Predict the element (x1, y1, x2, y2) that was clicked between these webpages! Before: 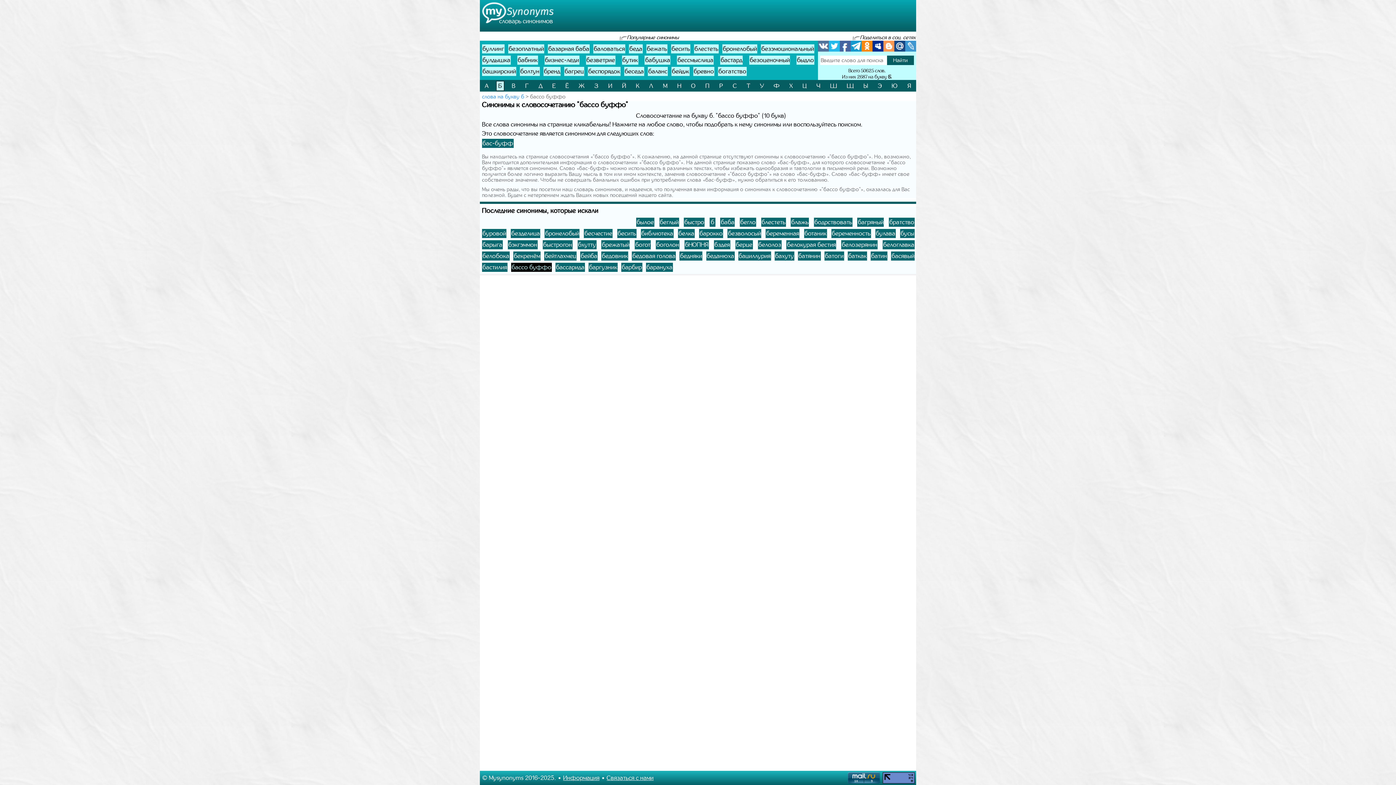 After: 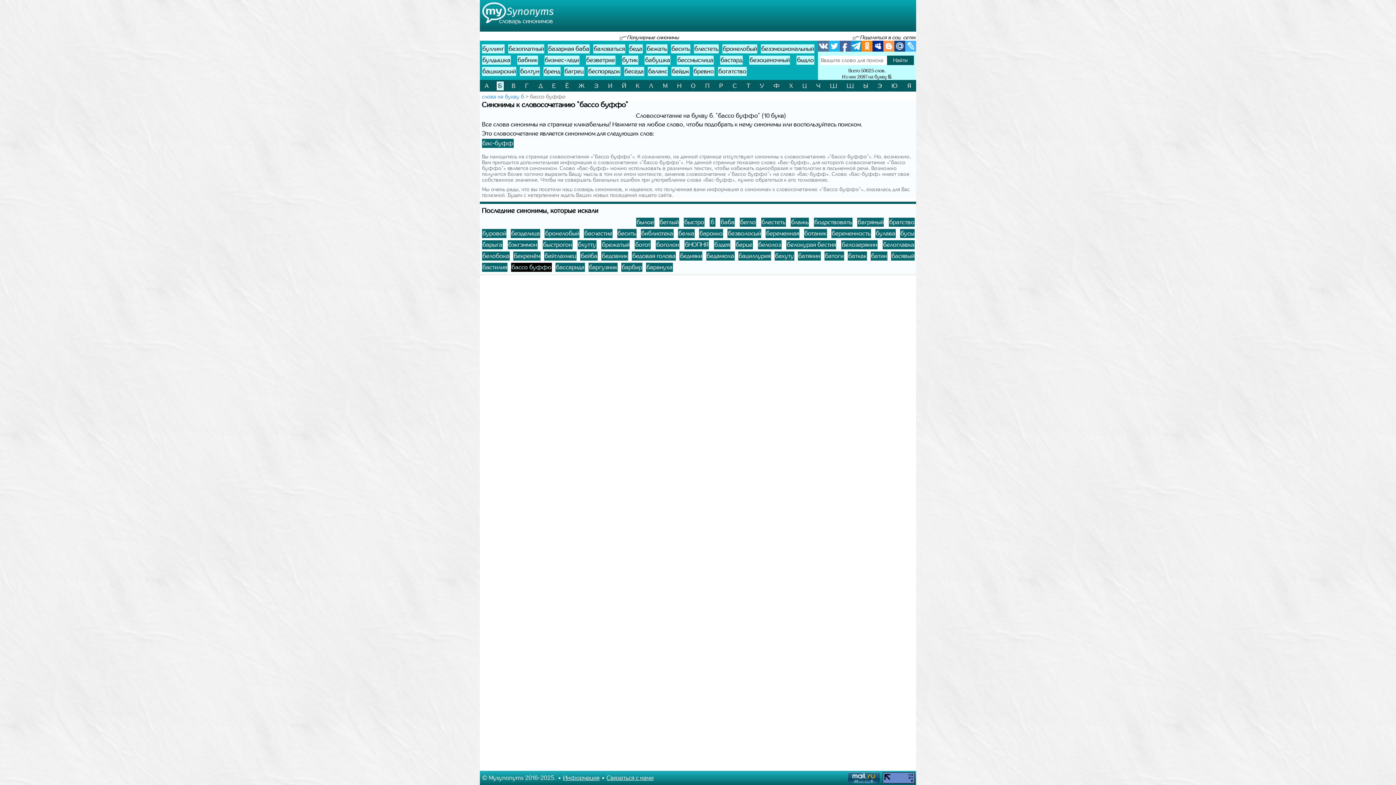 Action: bbox: (905, 40, 916, 51)